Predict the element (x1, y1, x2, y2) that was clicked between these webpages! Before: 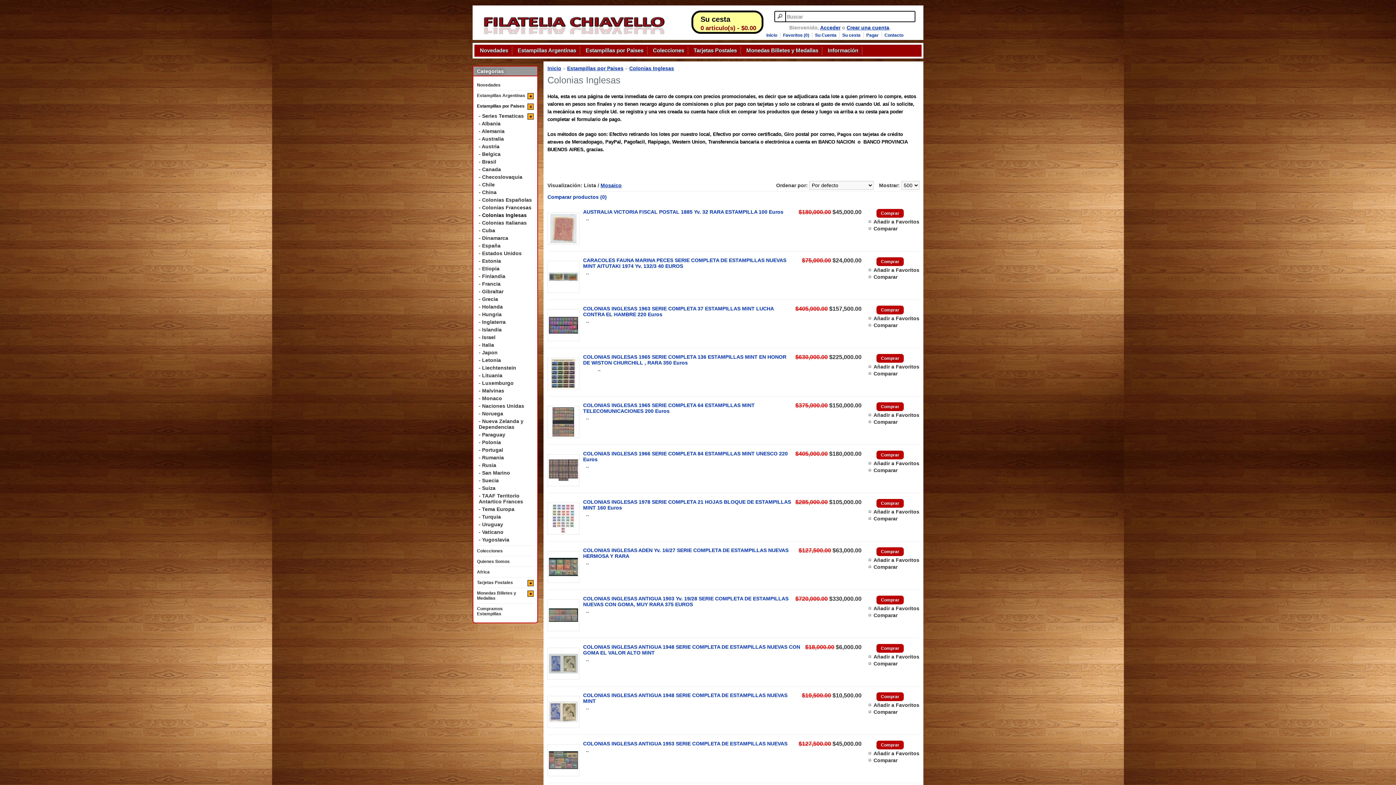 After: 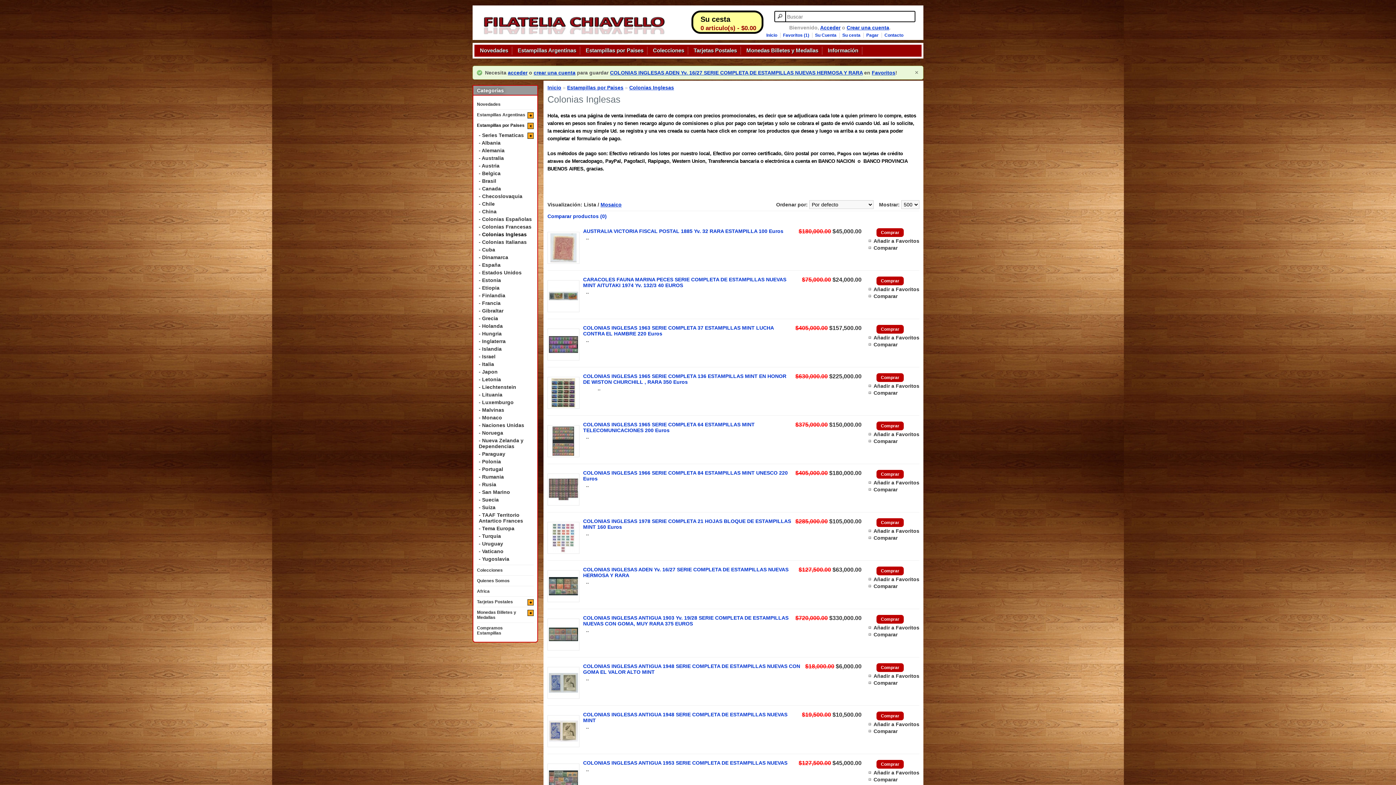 Action: bbox: (867, 557, 919, 563) label: Añadir a Favoritos